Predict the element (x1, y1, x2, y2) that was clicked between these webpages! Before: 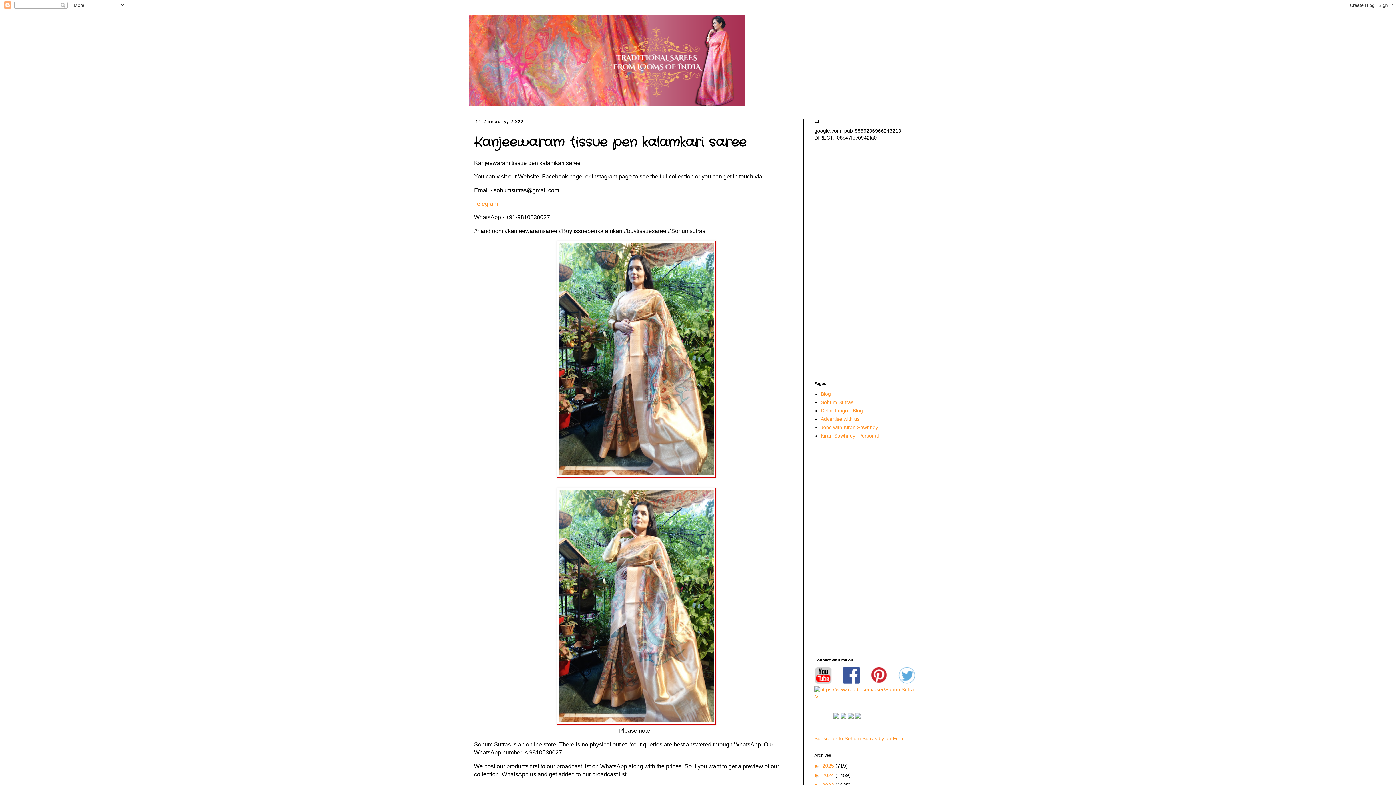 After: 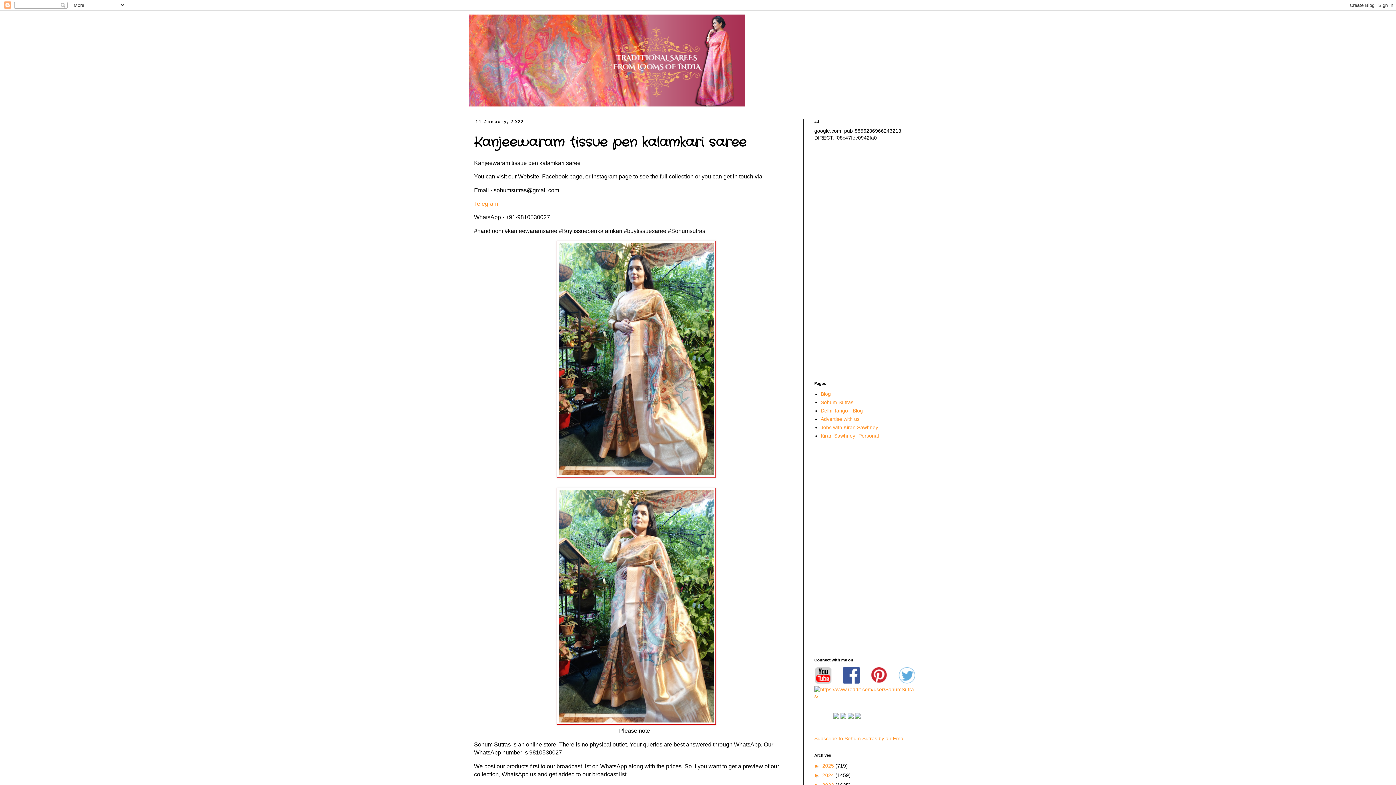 Action: bbox: (814, 707, 832, 724)